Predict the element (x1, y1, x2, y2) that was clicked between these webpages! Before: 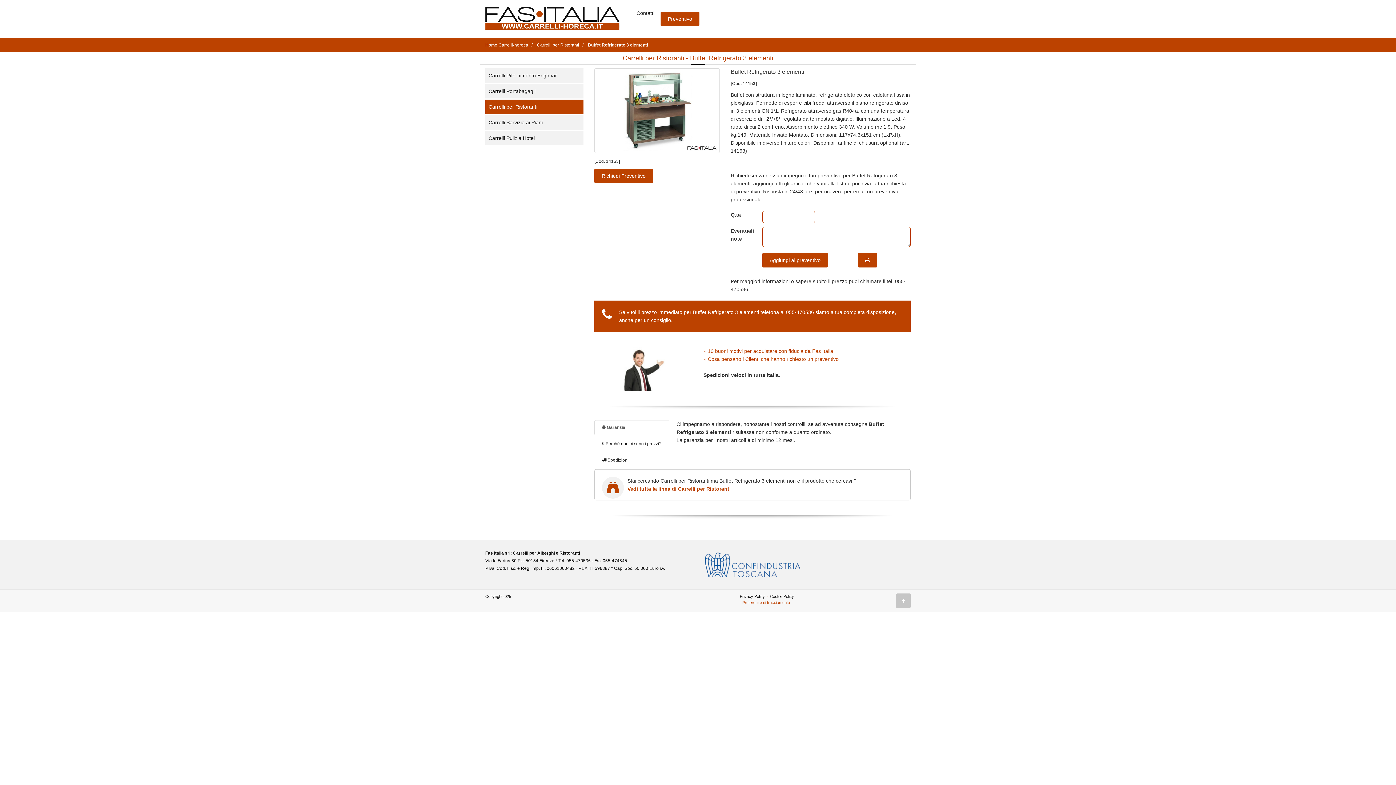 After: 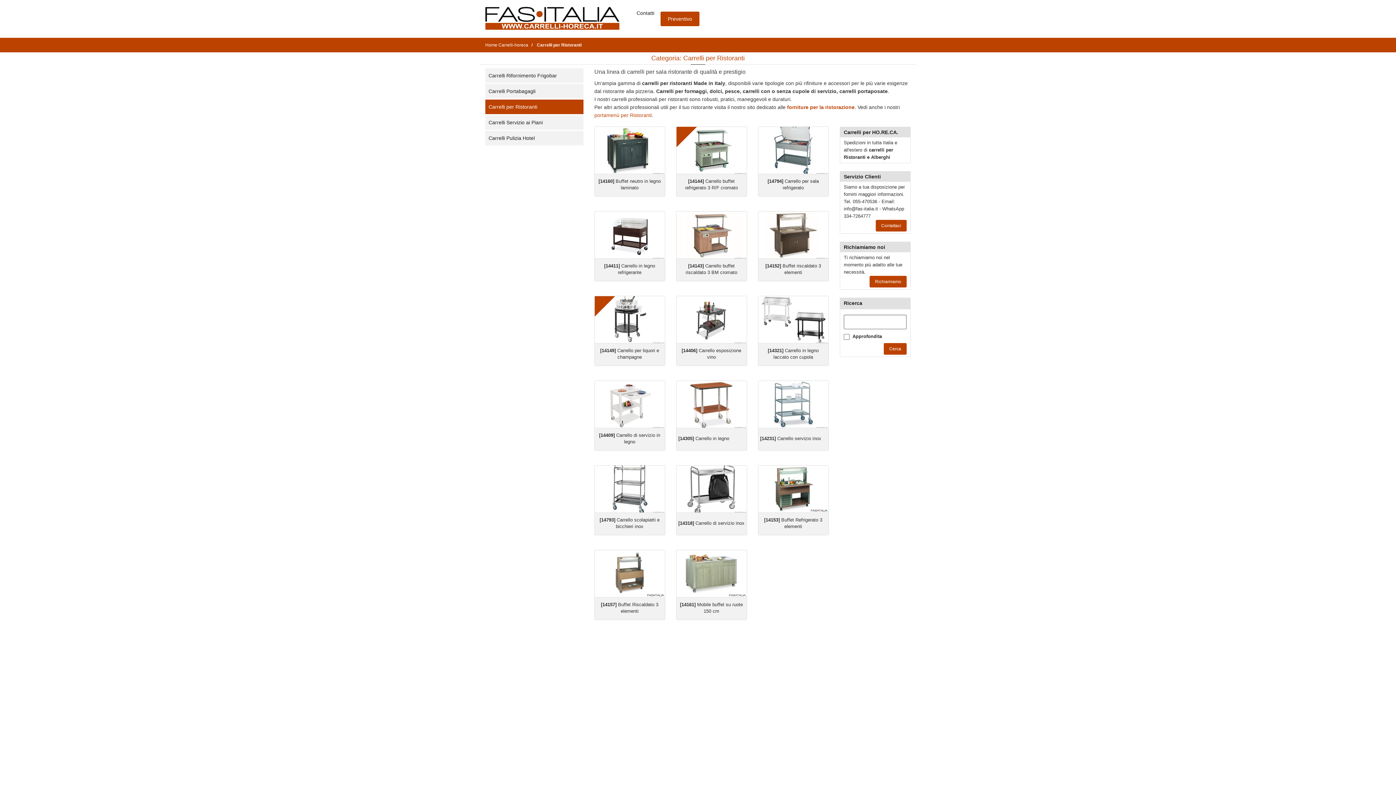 Action: bbox: (537, 42, 579, 47) label: Carrelli per Ristoranti